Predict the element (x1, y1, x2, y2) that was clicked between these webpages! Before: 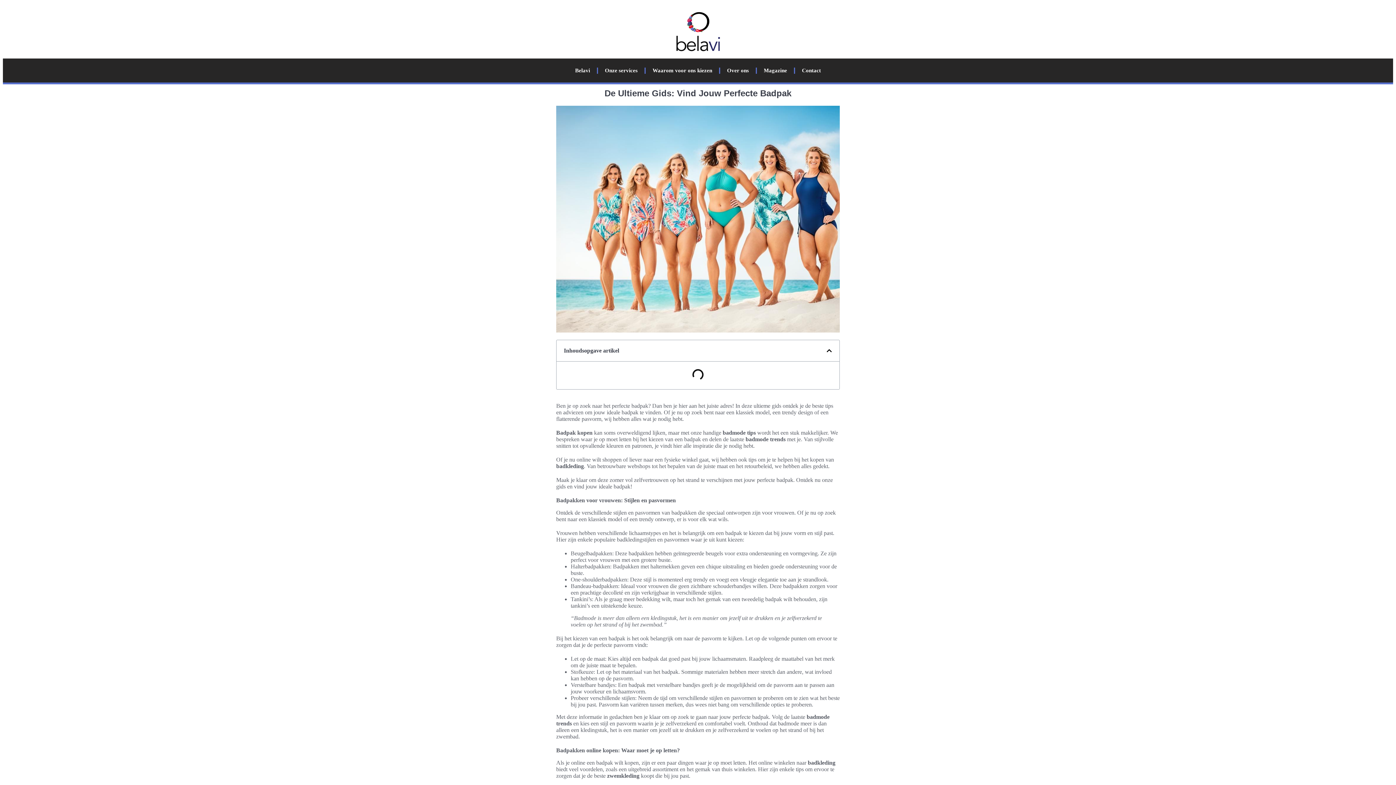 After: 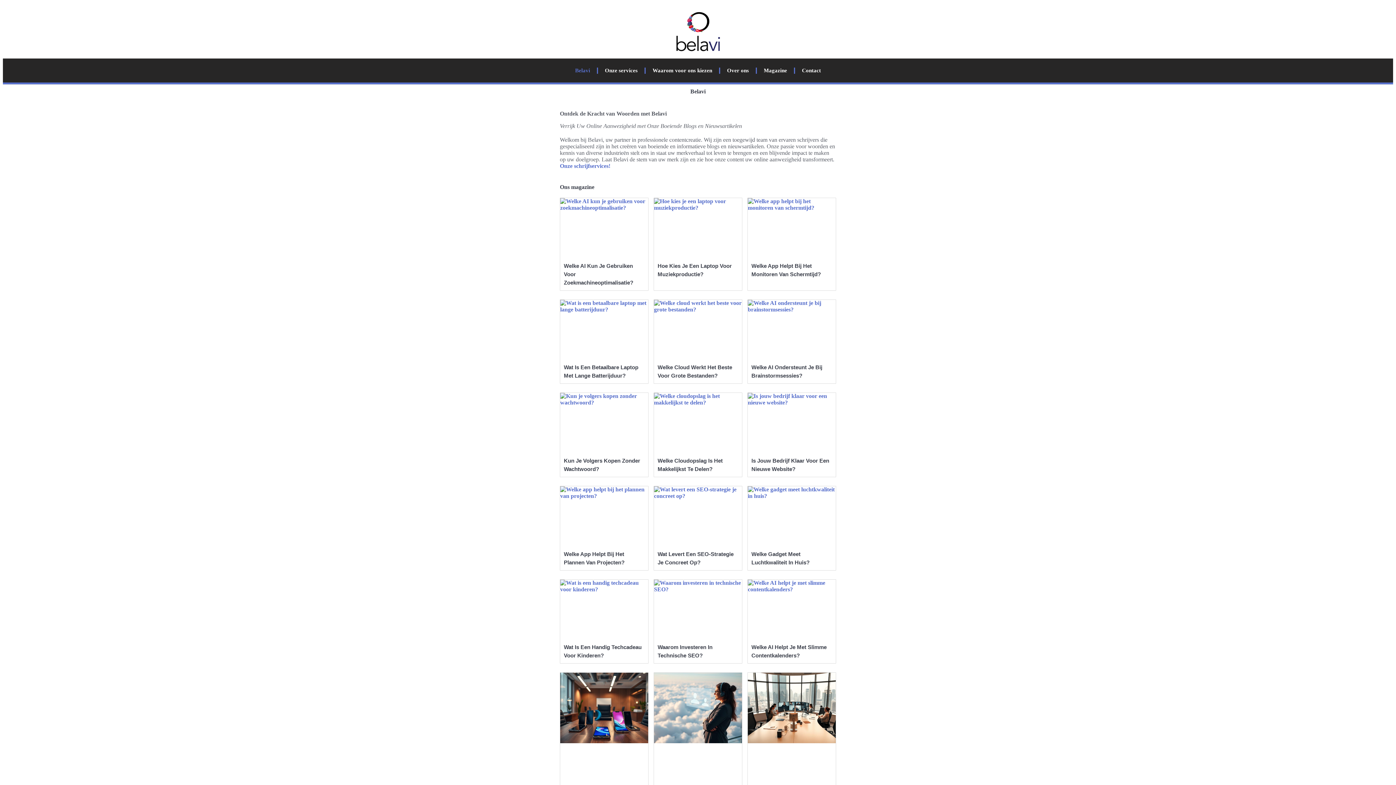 Action: bbox: (572, 62, 593, 78) label: Belavi